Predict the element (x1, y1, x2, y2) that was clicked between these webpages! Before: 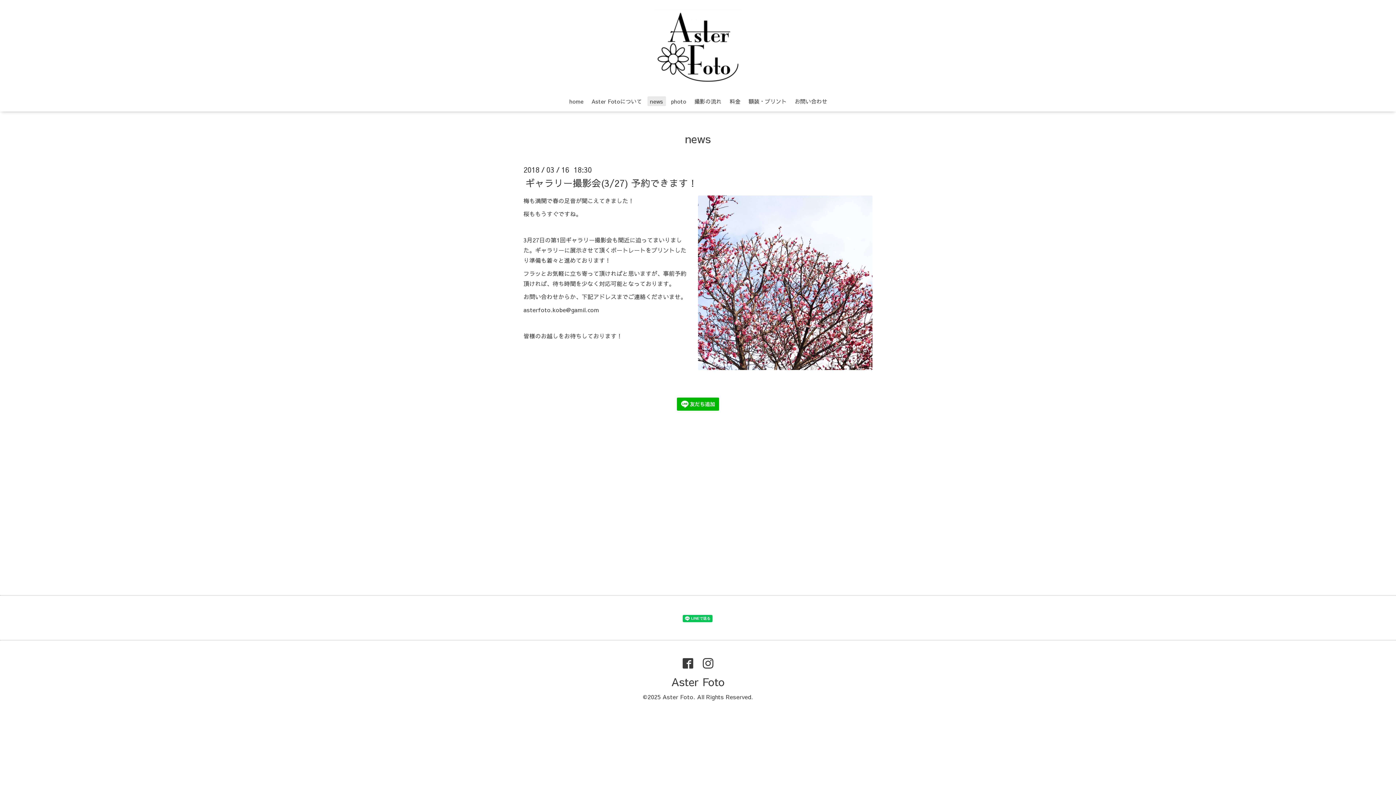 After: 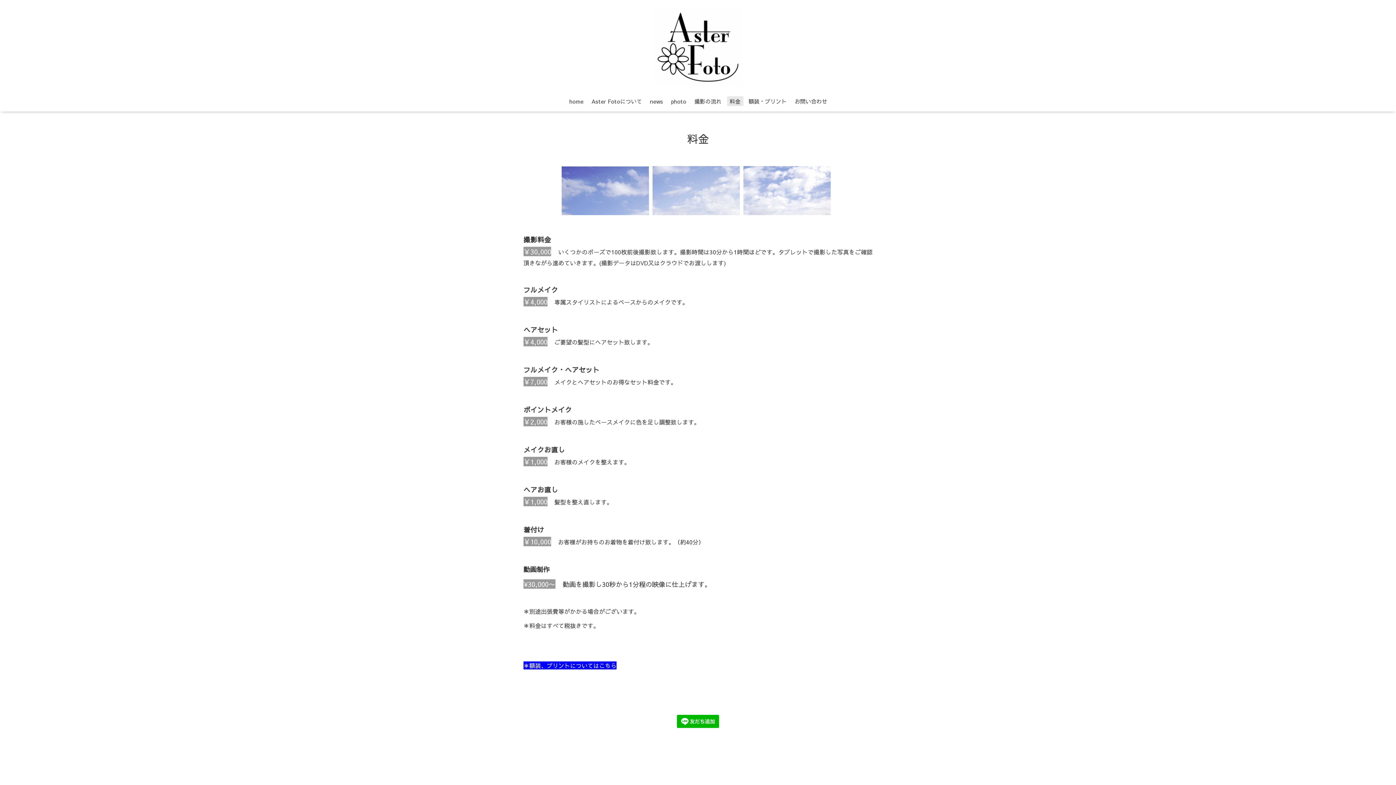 Action: label: 料金 bbox: (727, 96, 743, 106)